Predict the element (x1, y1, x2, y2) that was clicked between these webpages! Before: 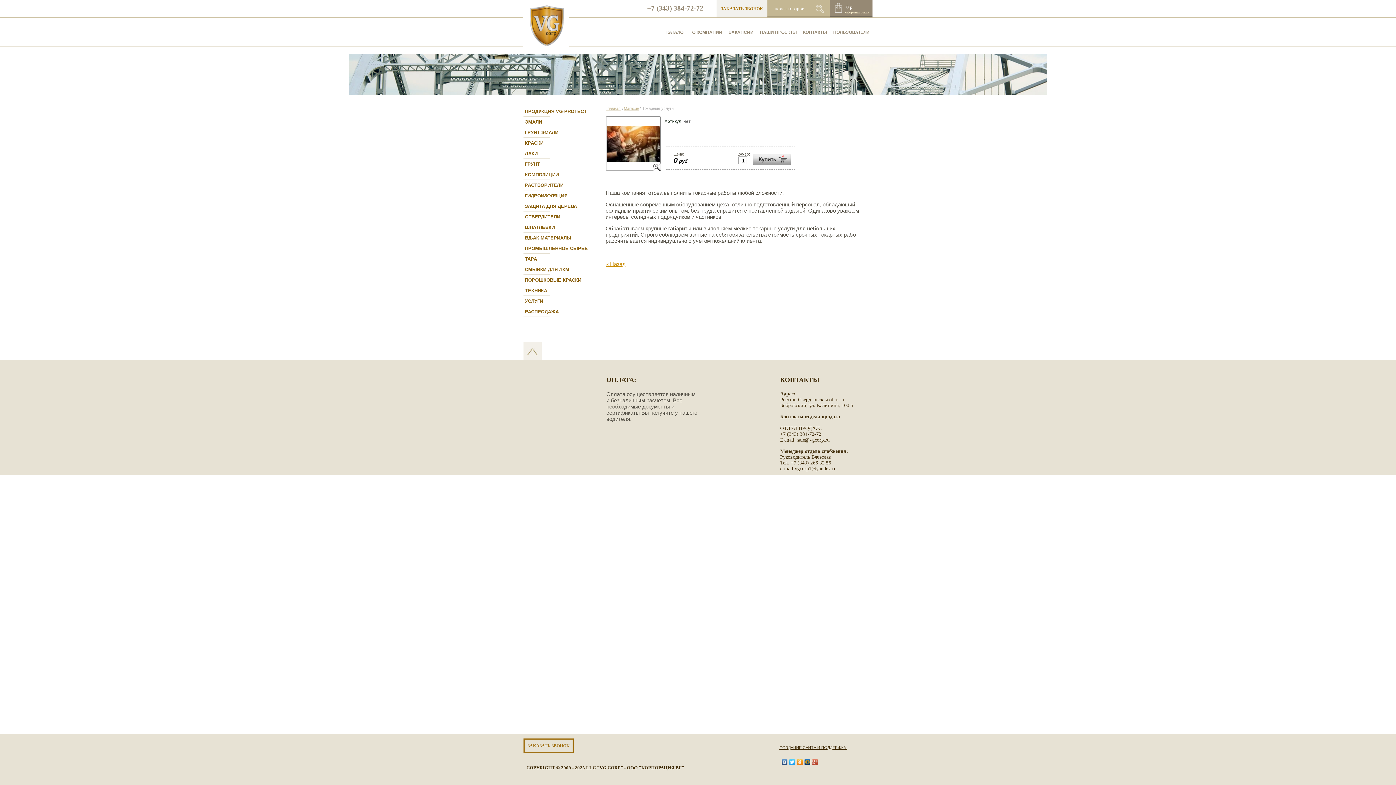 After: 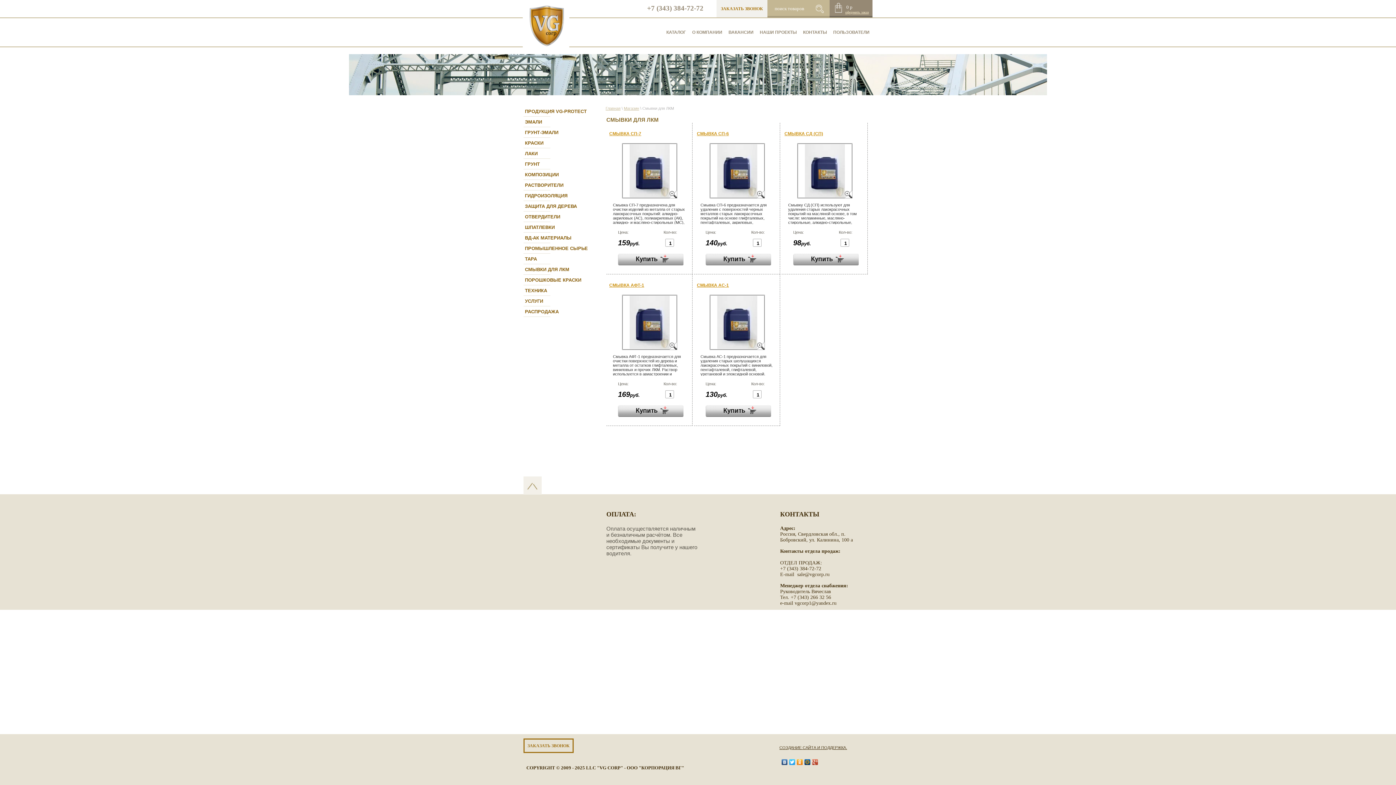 Action: label: СМЫВКИ ДЛЯ ЛКМ bbox: (523, 264, 596, 274)